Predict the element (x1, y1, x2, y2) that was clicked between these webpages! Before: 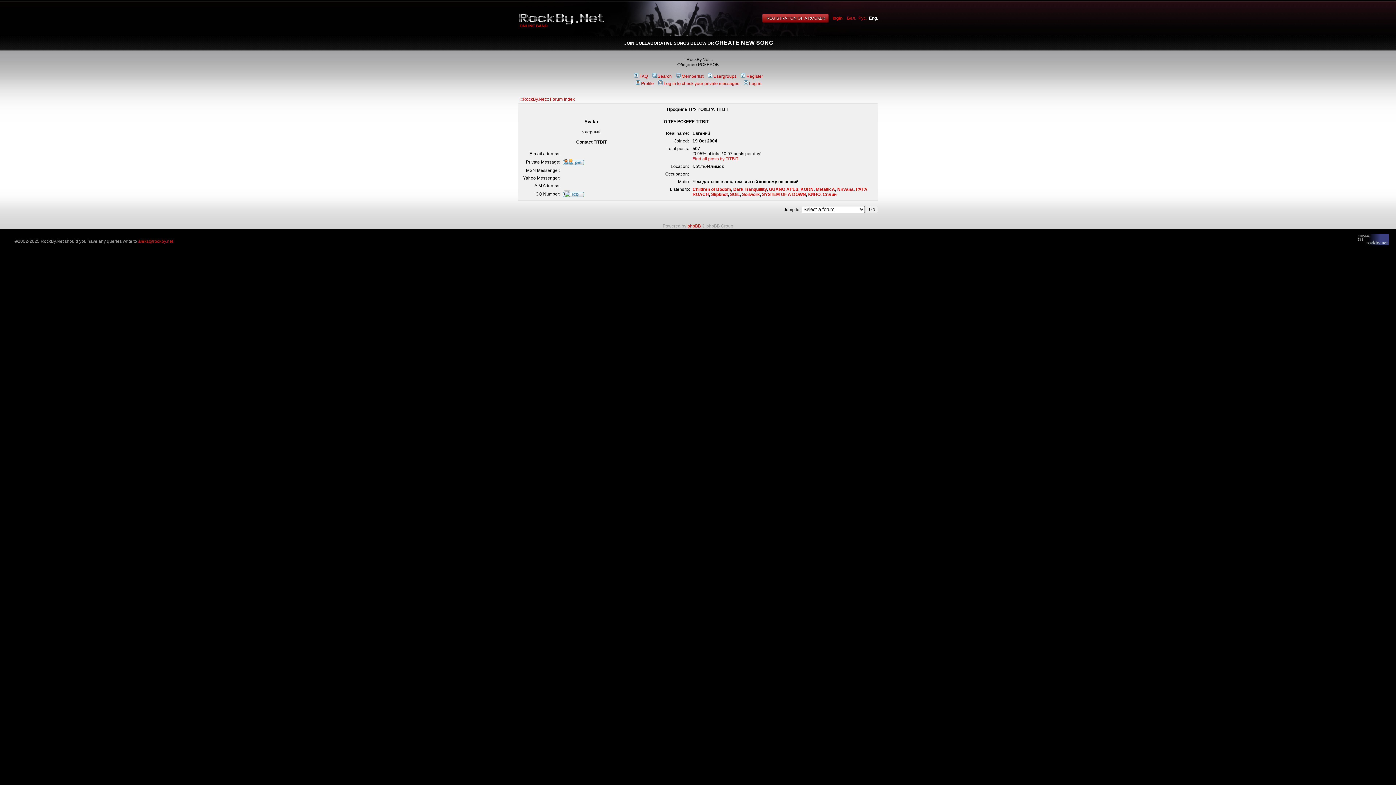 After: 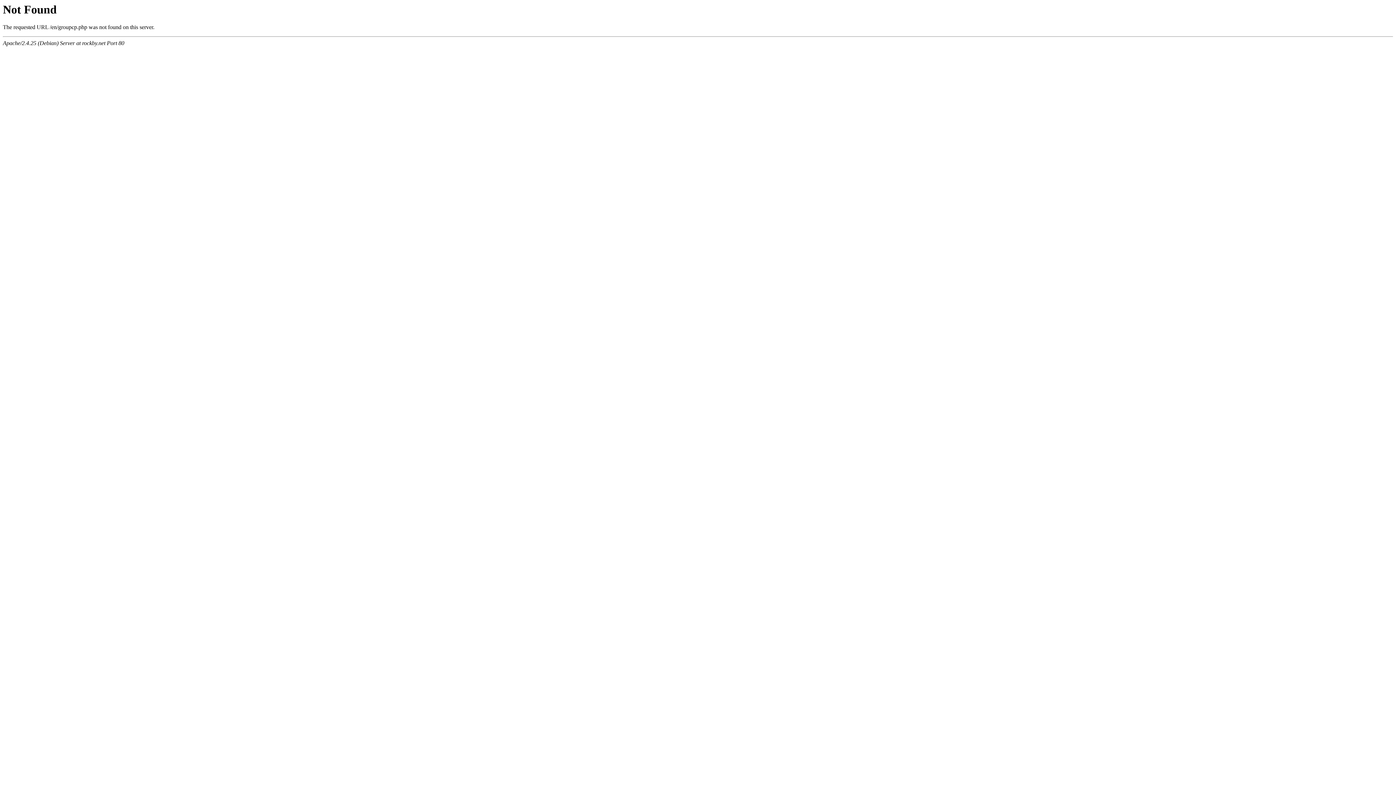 Action: bbox: (706, 73, 736, 78) label: Usergroups